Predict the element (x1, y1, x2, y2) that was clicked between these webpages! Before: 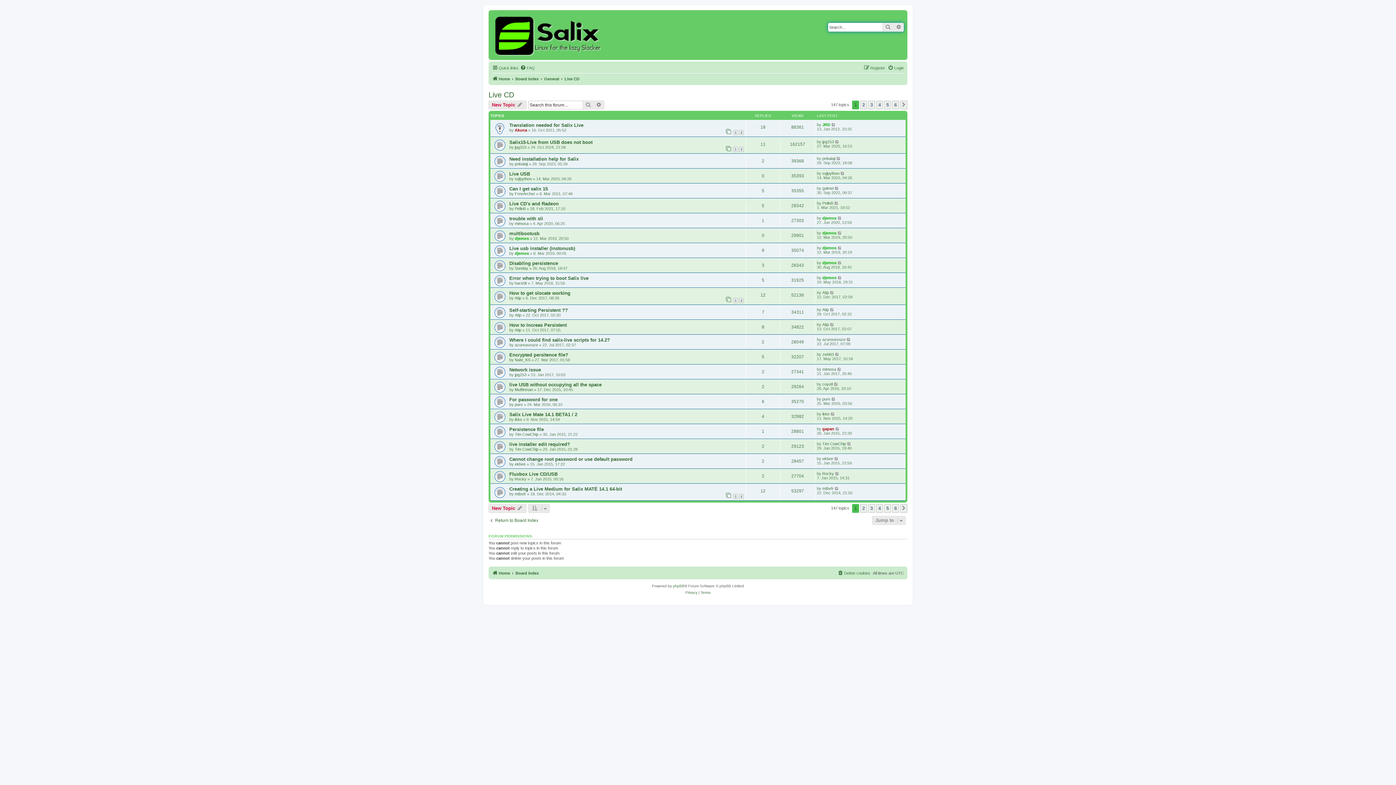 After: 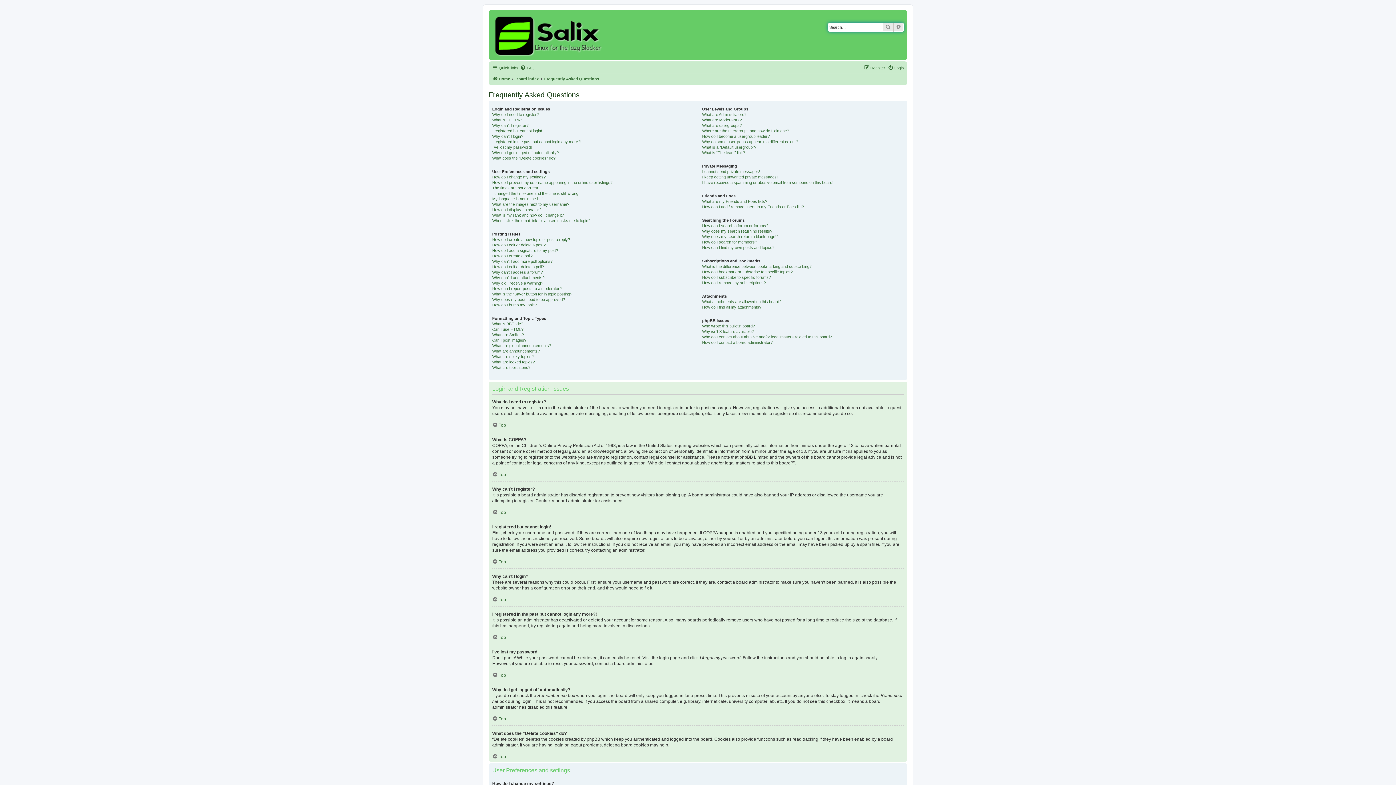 Action: bbox: (520, 63, 534, 72) label: FAQ